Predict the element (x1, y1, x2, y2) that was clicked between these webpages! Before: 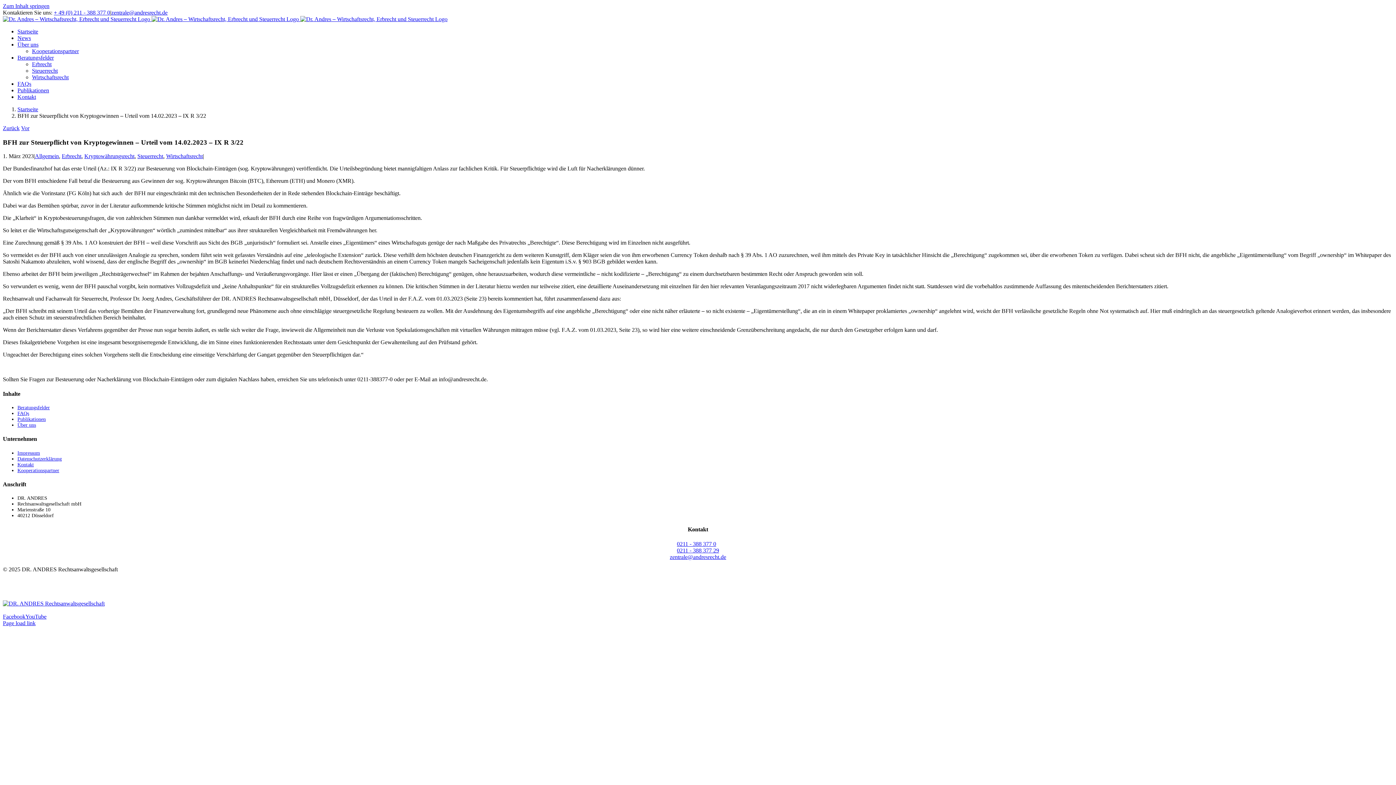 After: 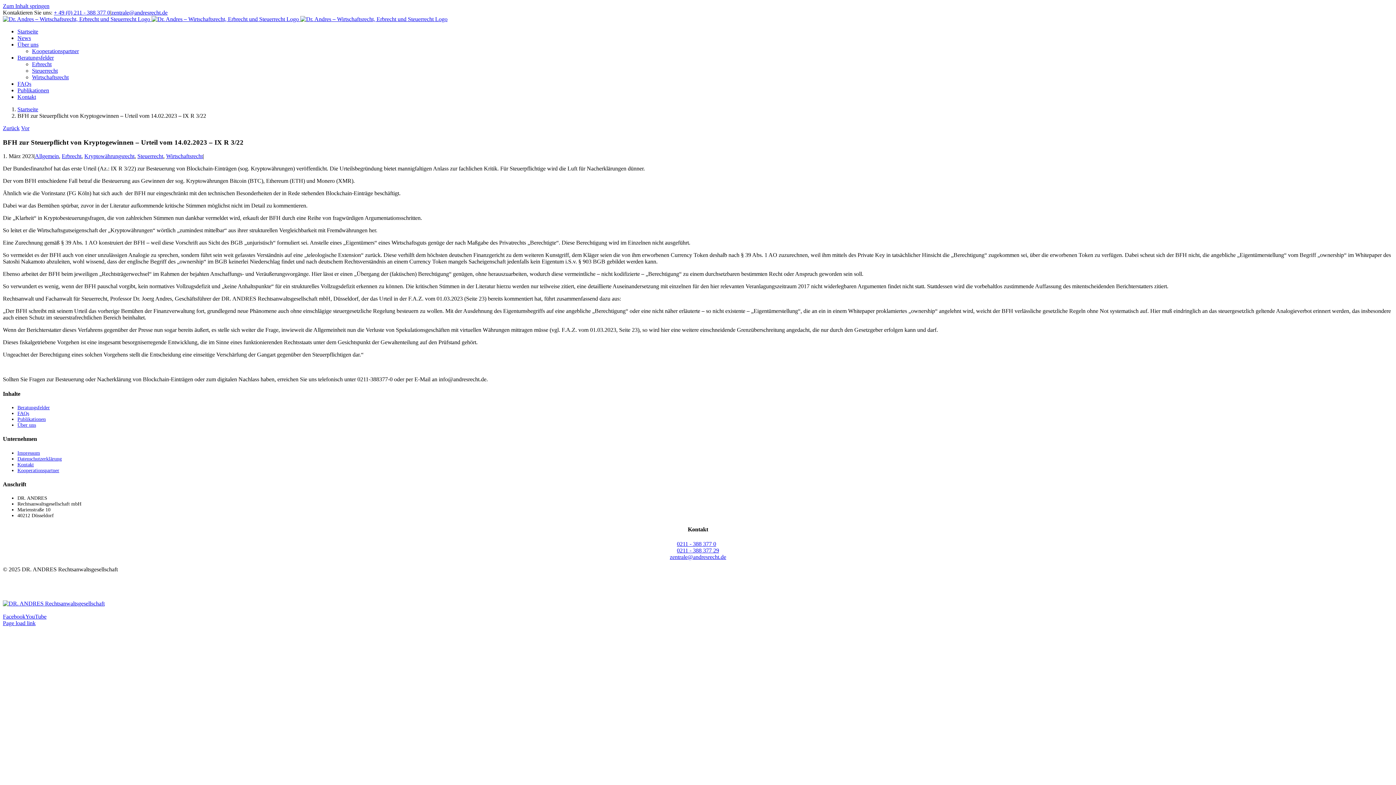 Action: label: zentrale@andresrecht.de bbox: (670, 554, 726, 560)